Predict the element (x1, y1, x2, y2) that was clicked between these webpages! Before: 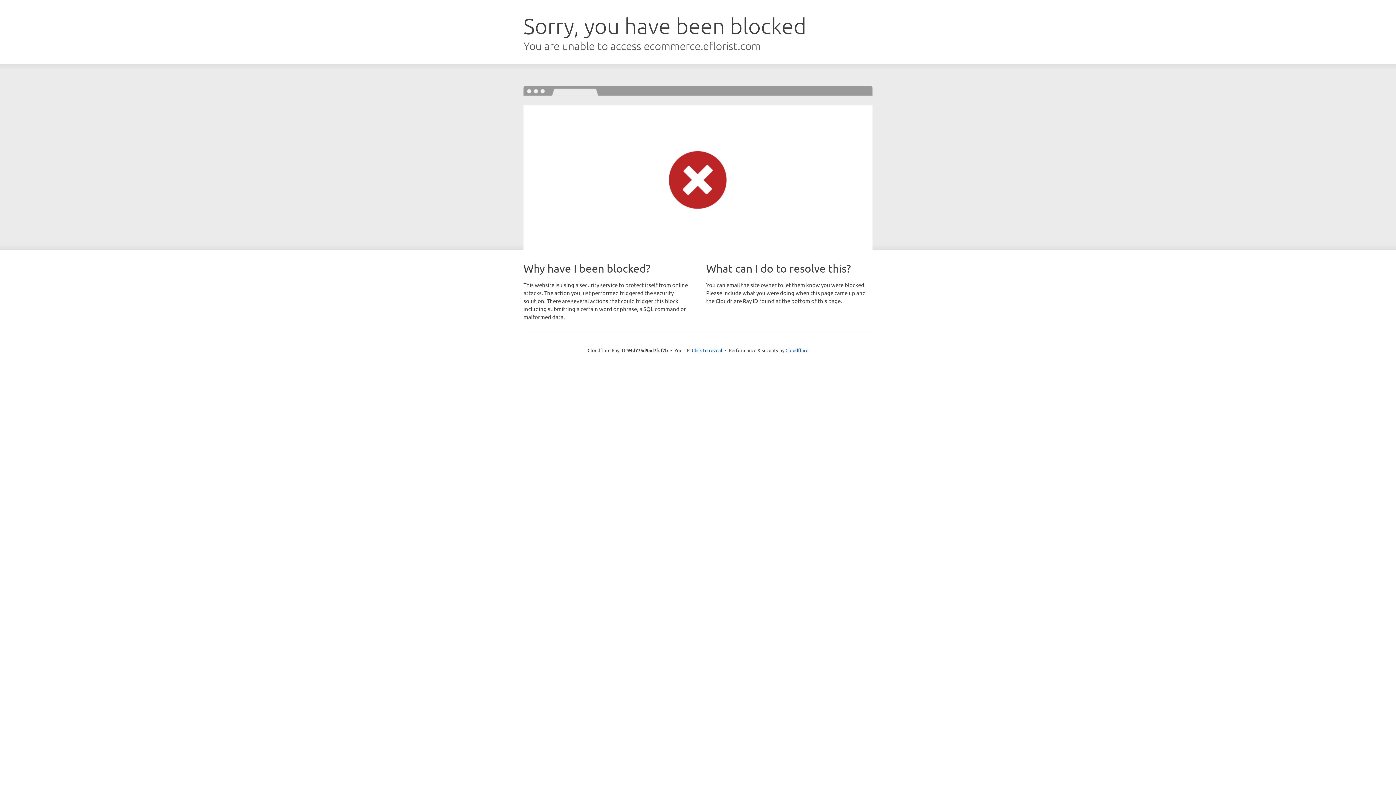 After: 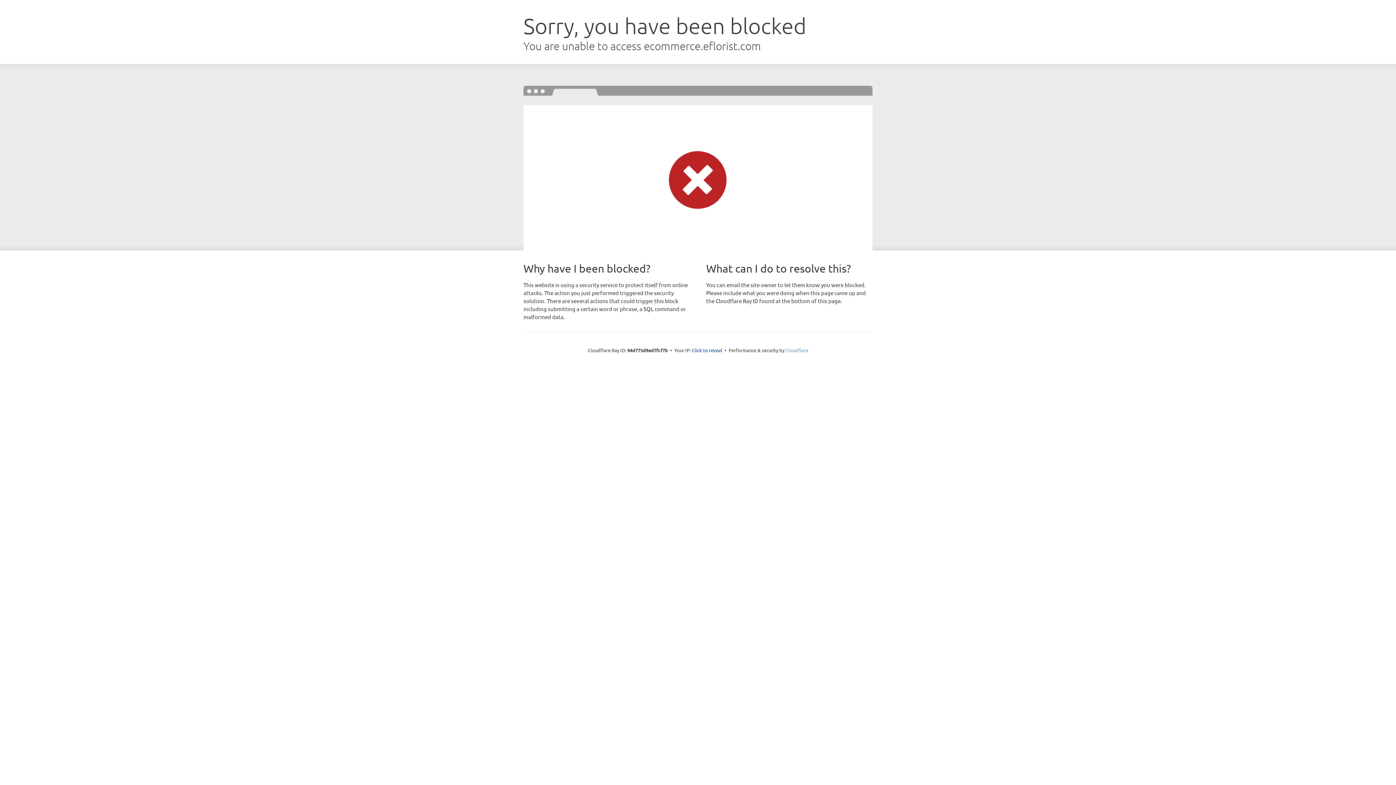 Action: bbox: (785, 347, 808, 353) label: Cloudflare